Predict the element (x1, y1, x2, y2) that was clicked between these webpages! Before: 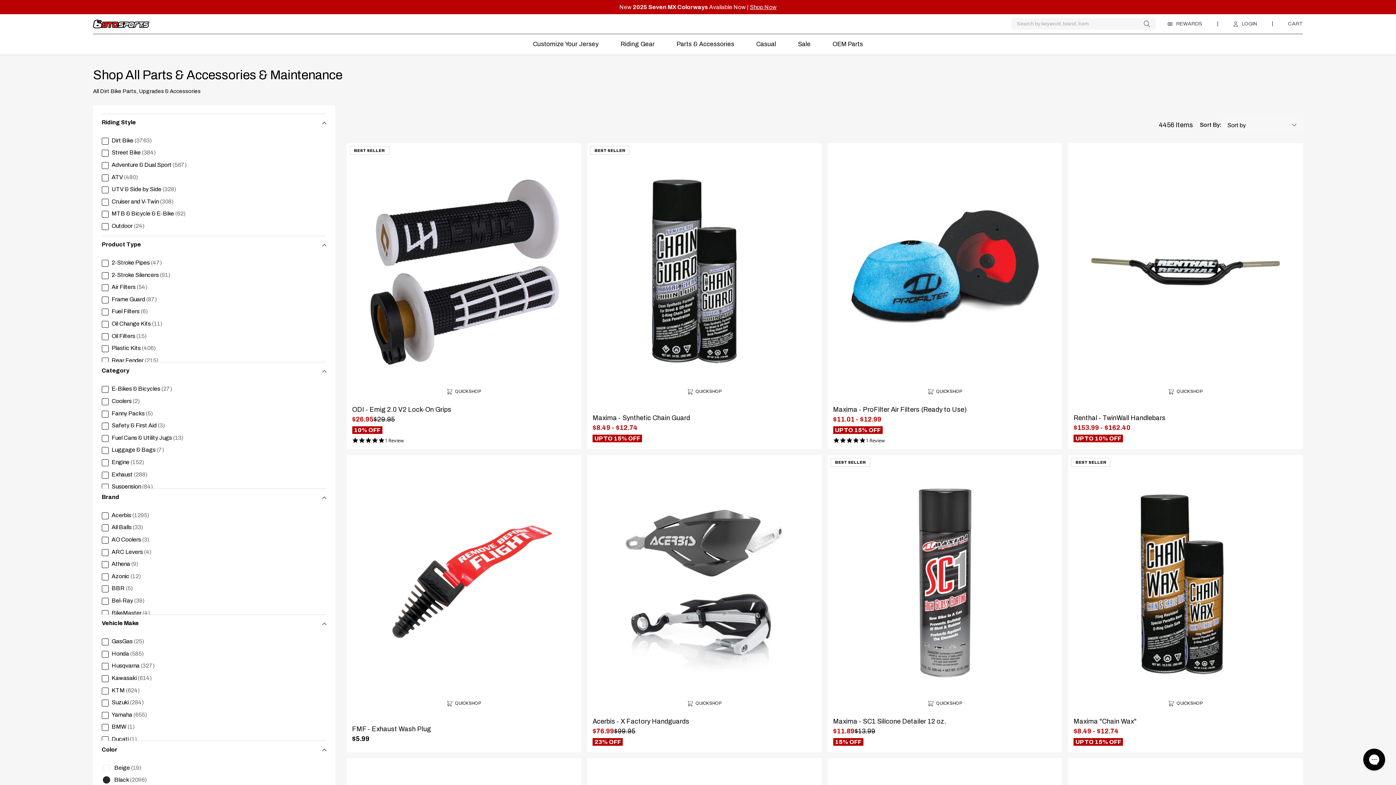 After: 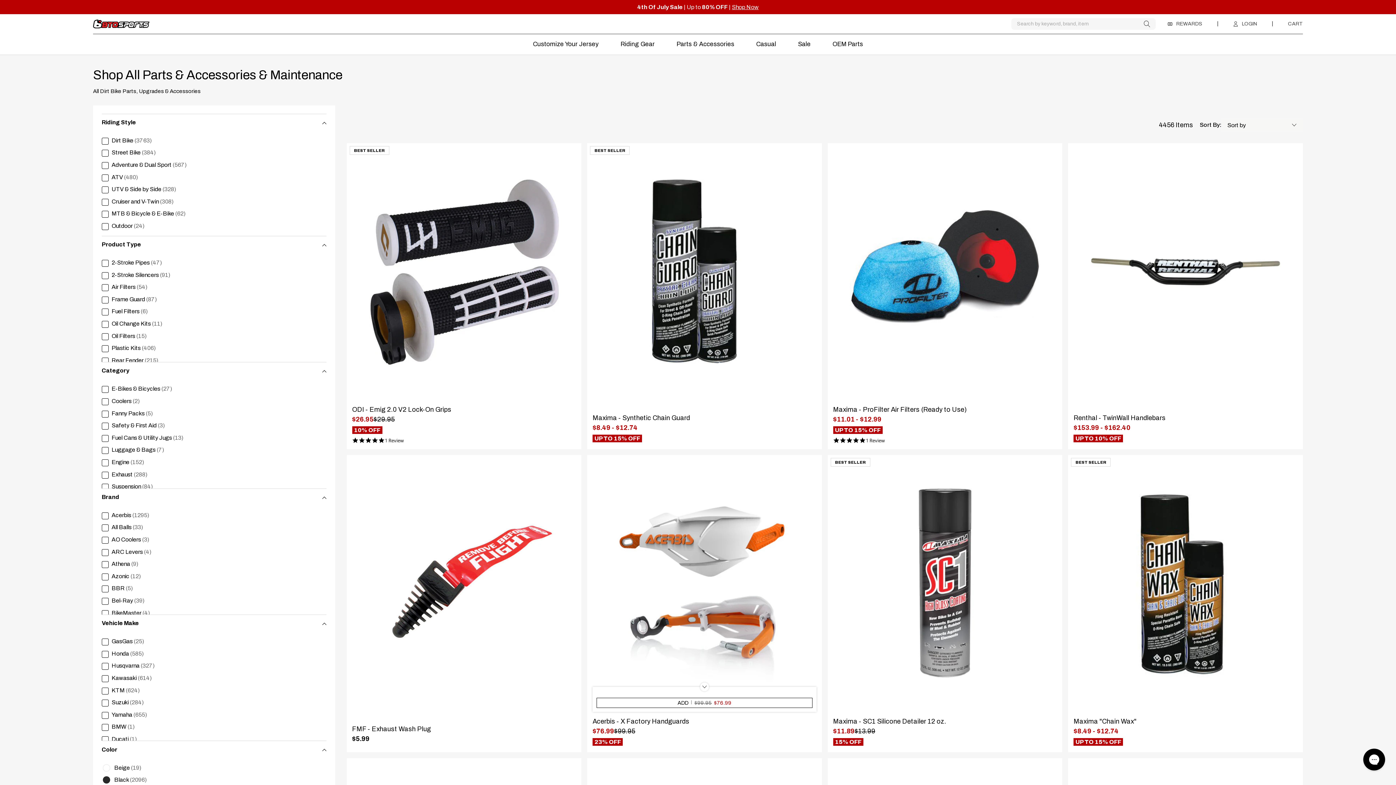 Action: label: Quick shop bbox: (590, 698, 819, 709)